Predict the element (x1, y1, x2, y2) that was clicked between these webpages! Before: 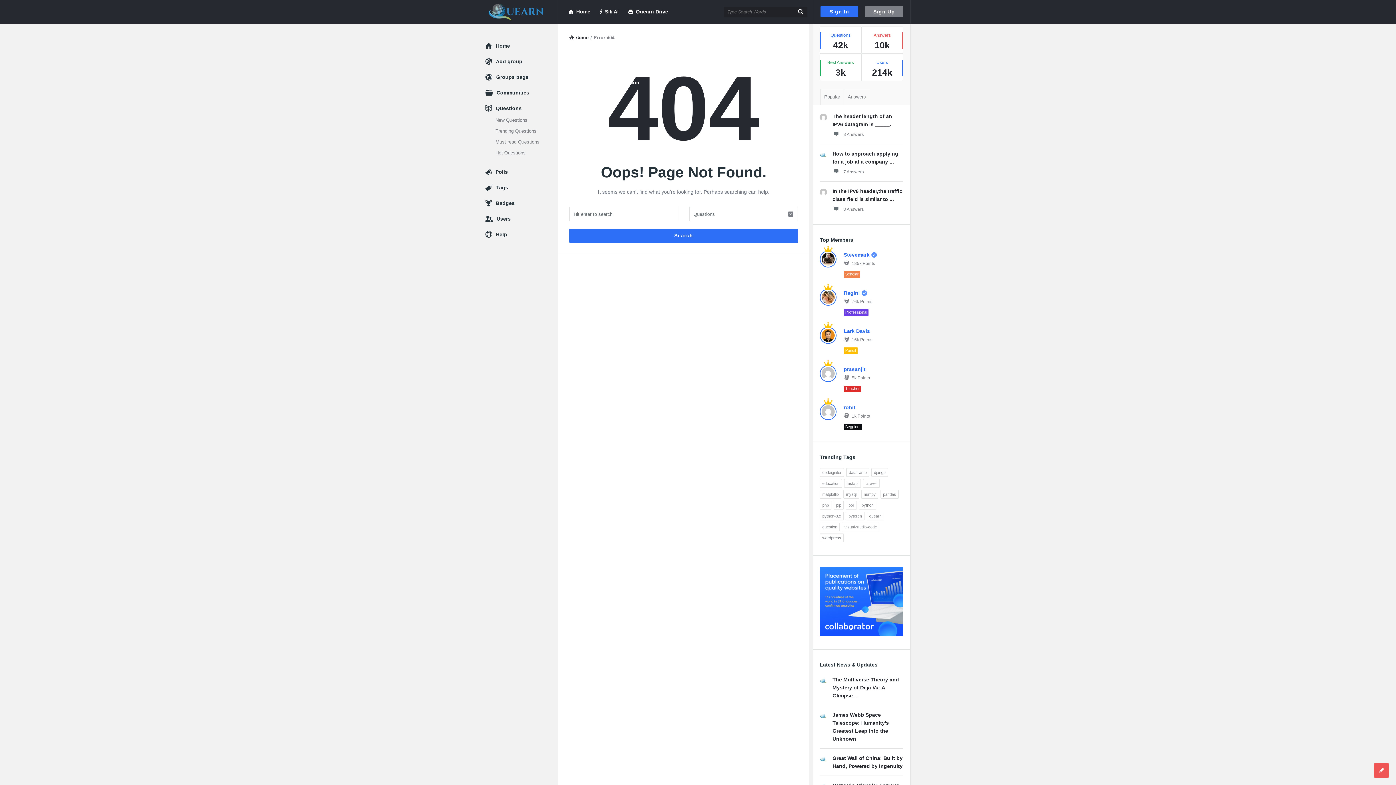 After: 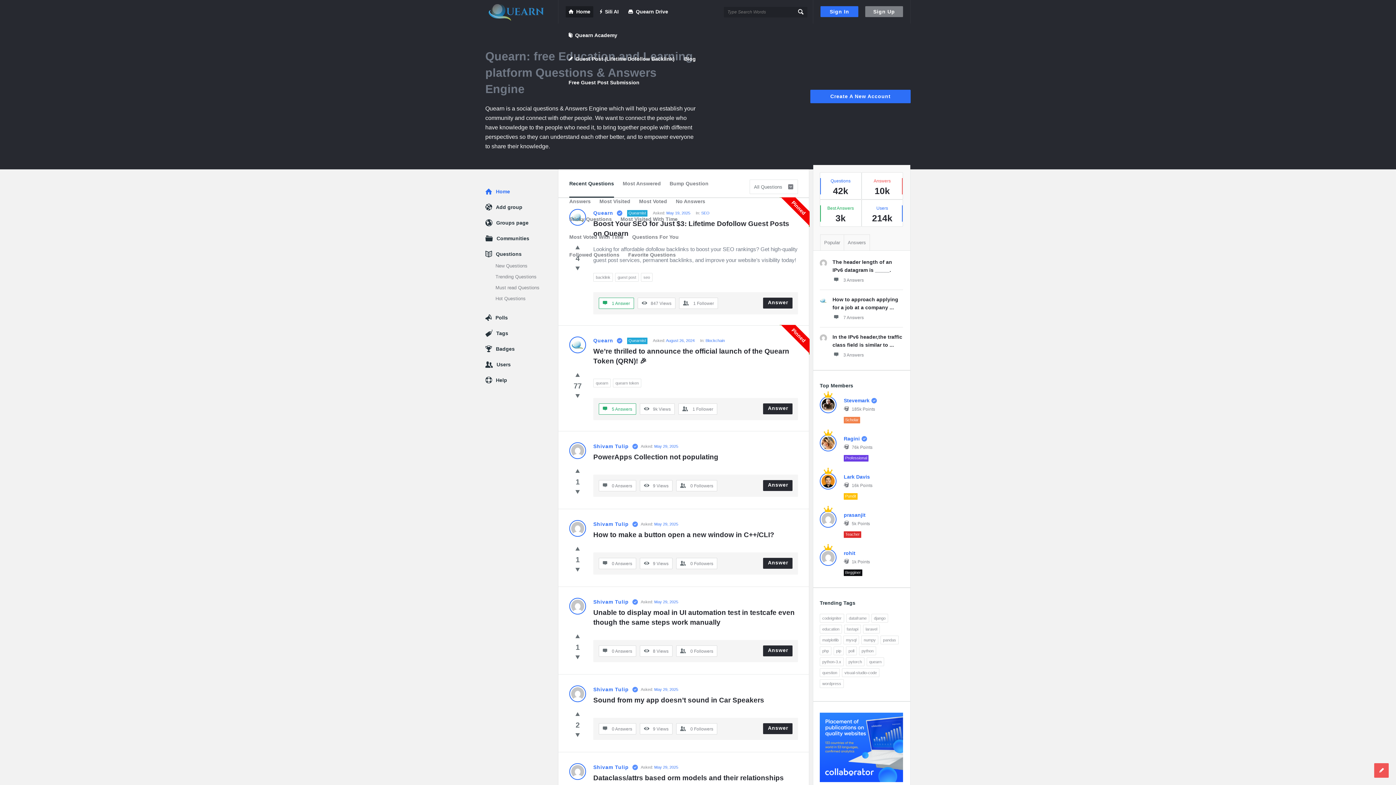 Action: bbox: (485, 0, 558, 23)